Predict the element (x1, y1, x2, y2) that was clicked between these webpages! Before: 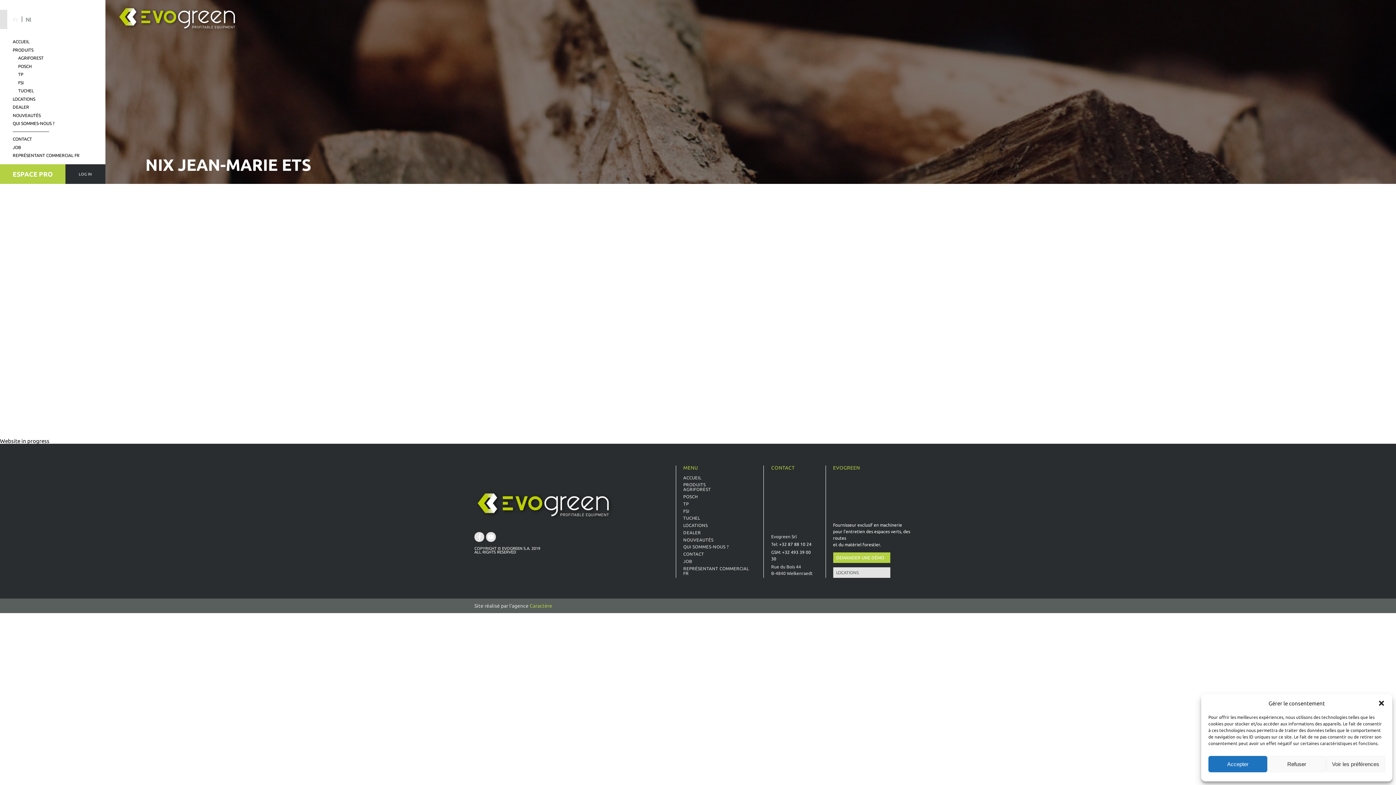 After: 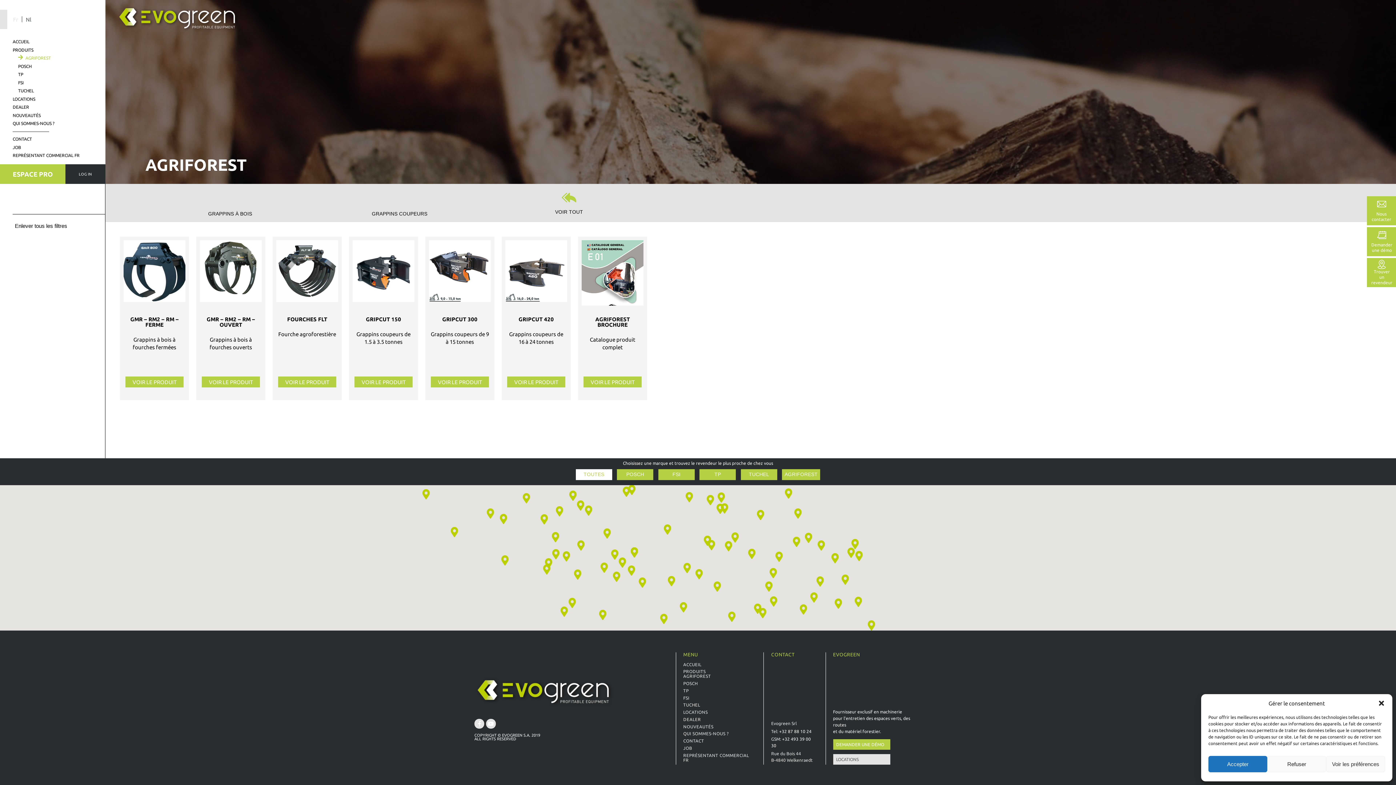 Action: bbox: (10, 54, 43, 60) label: AGRIFOREST